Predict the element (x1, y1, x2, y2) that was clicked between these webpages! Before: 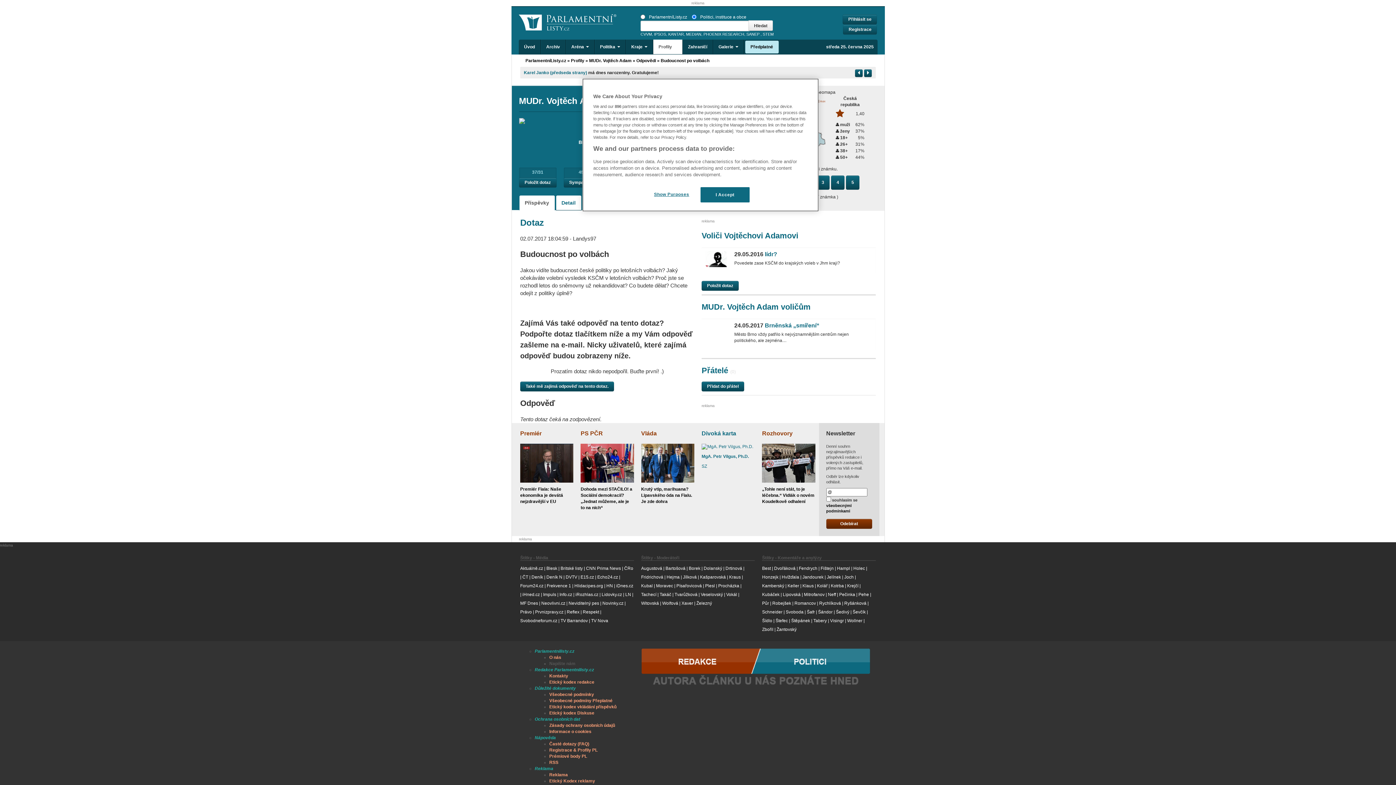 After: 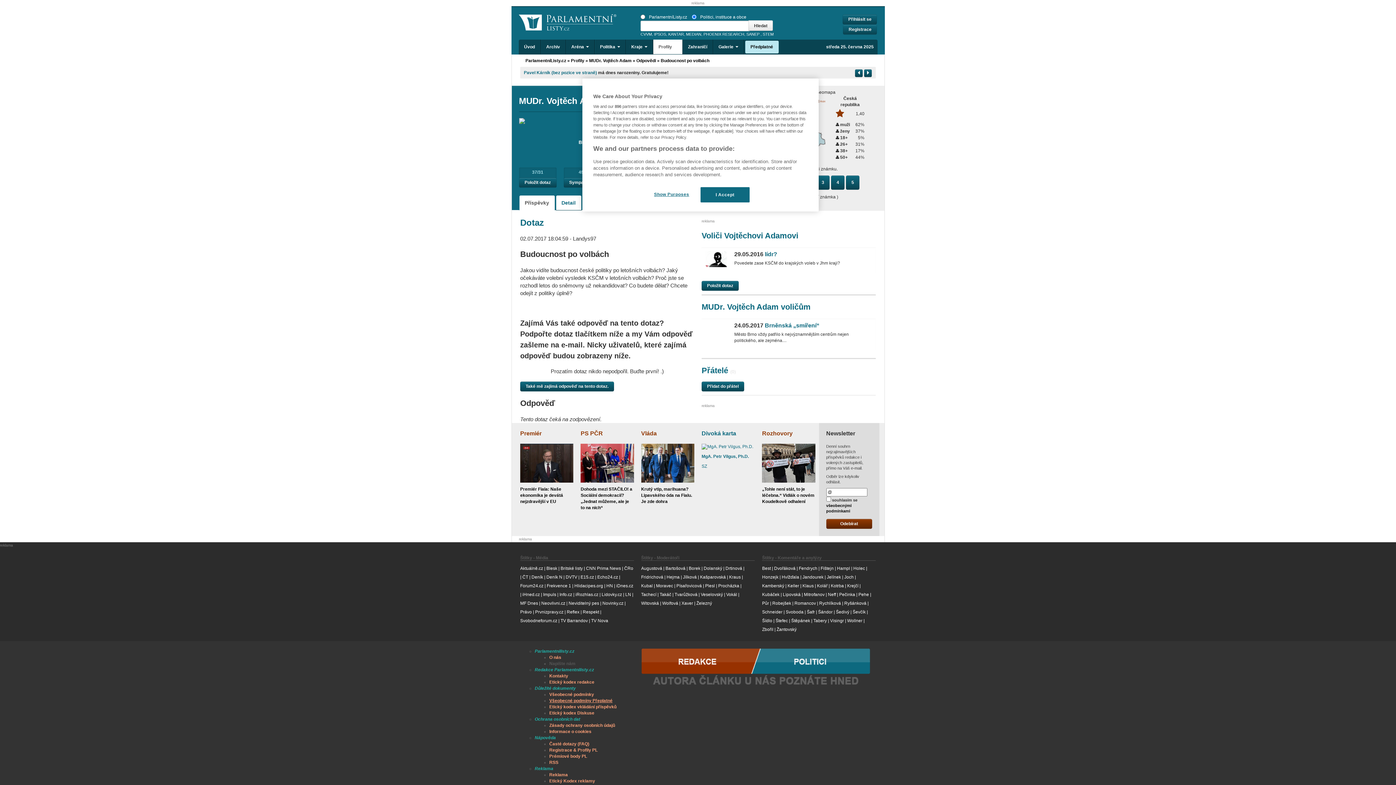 Action: label: Všeobecné podmíny Přeplatné bbox: (549, 698, 612, 703)